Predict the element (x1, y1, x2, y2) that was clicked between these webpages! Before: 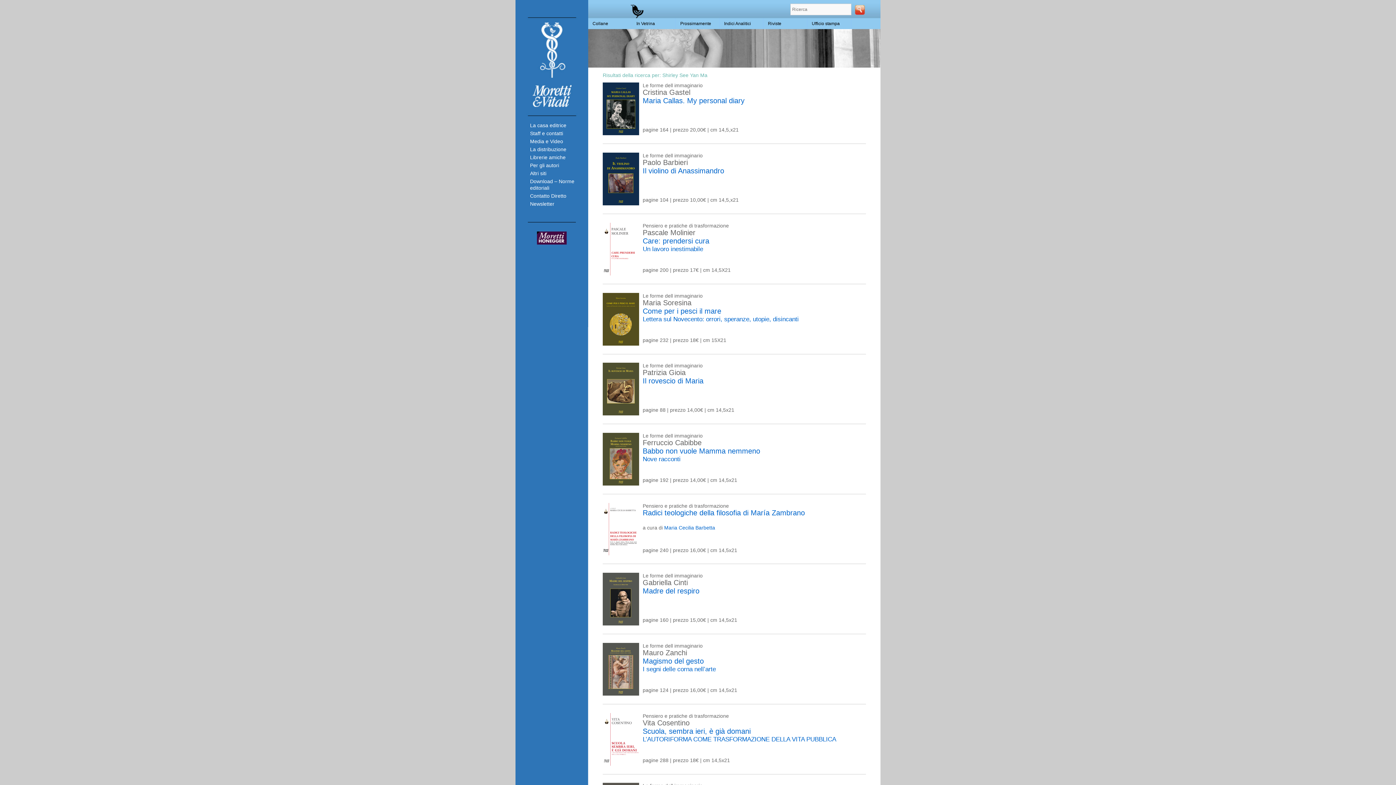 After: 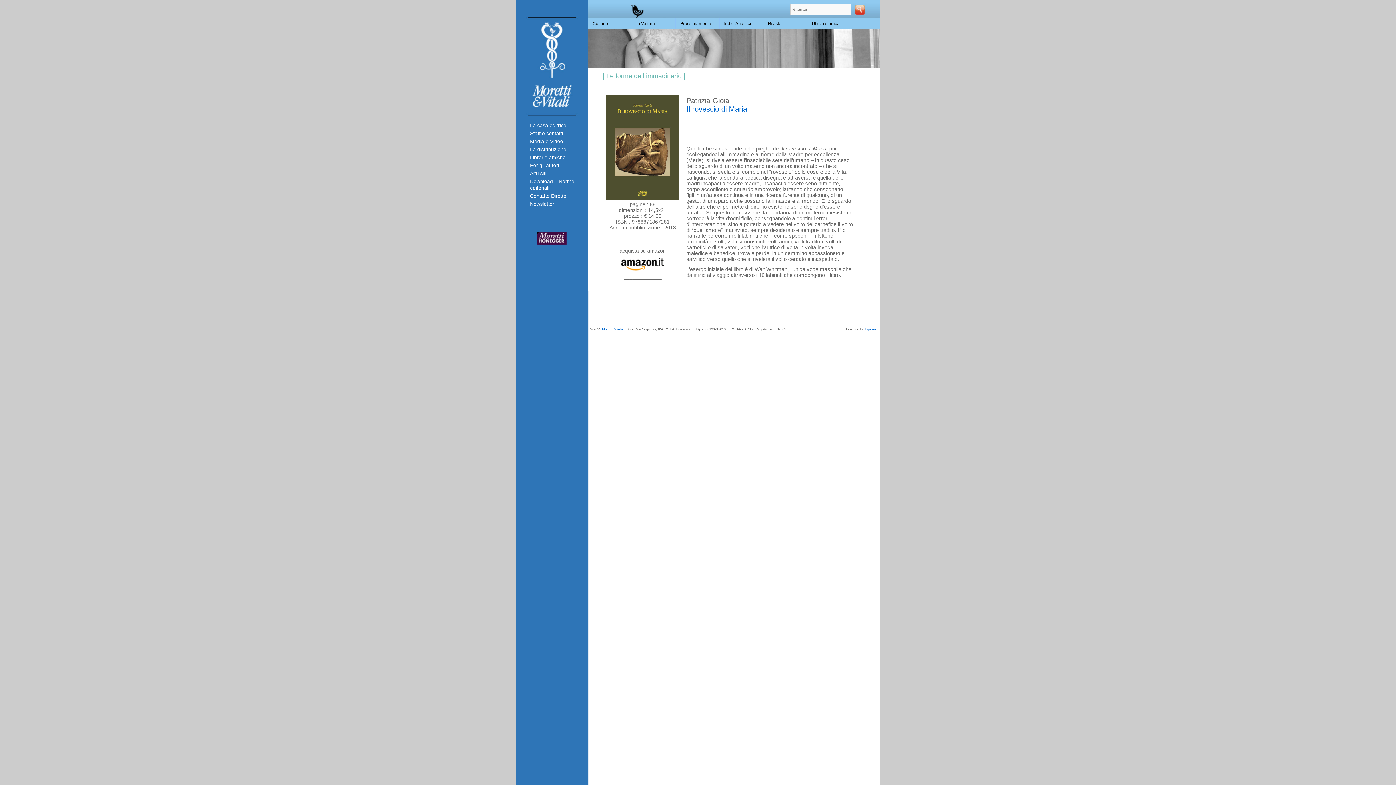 Action: bbox: (602, 410, 639, 416)